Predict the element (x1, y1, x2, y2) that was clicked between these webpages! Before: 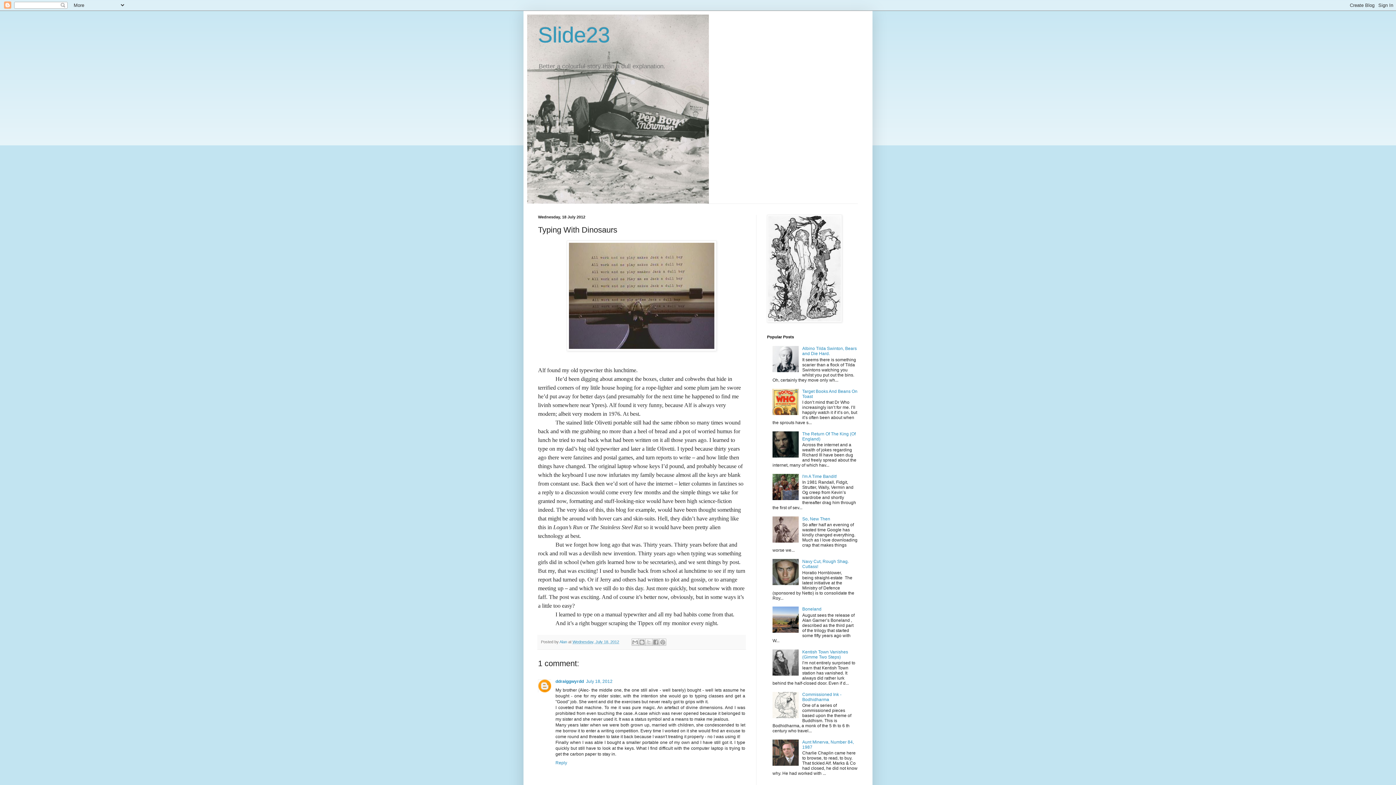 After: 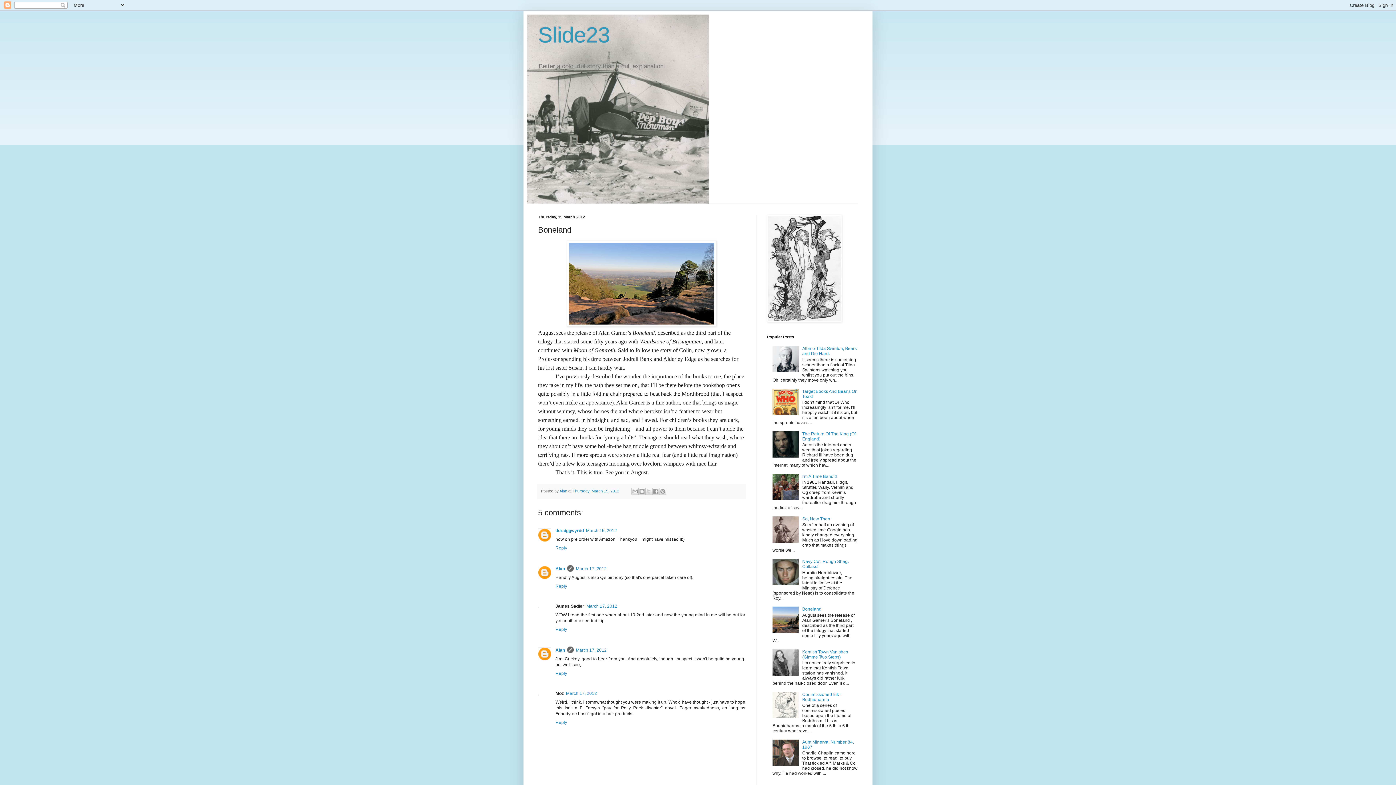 Action: label: Boneland bbox: (802, 607, 821, 612)